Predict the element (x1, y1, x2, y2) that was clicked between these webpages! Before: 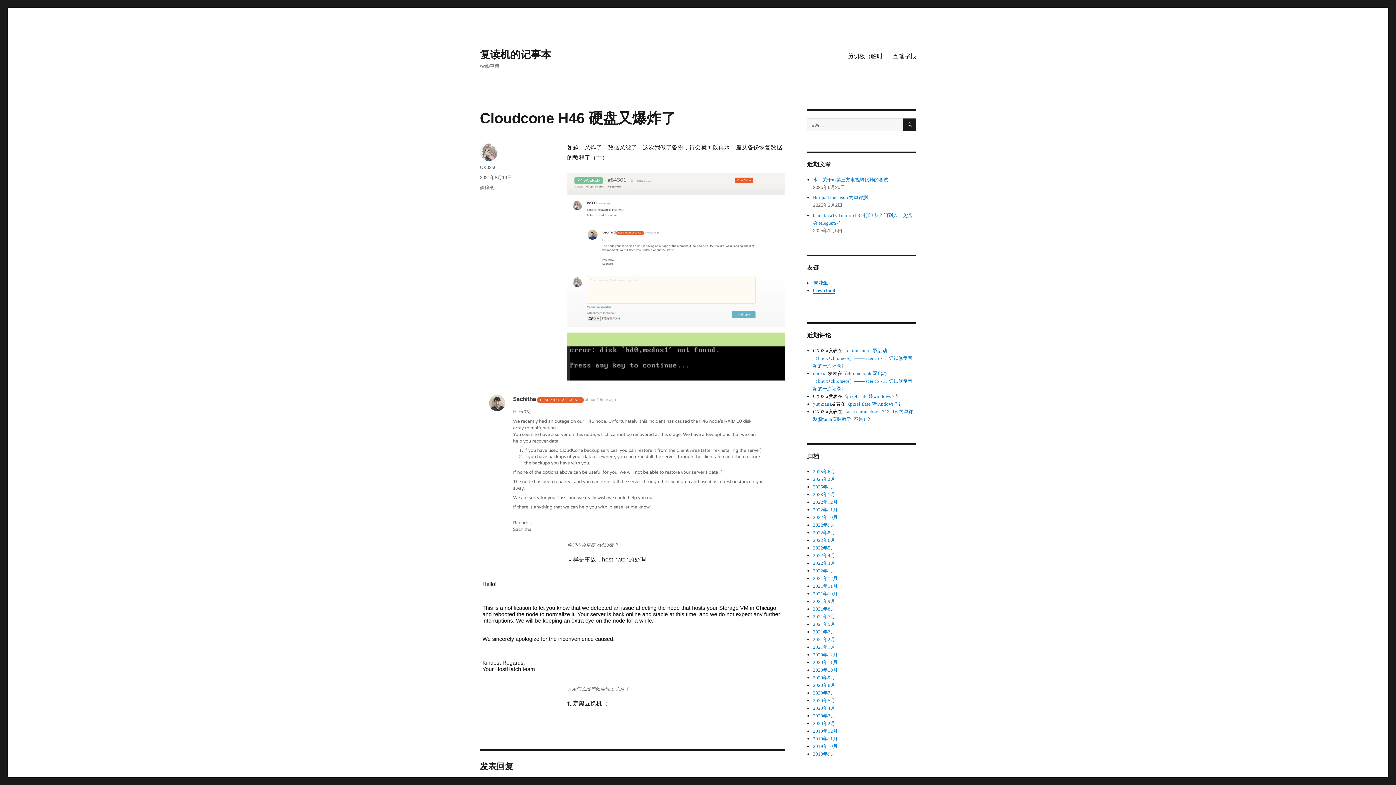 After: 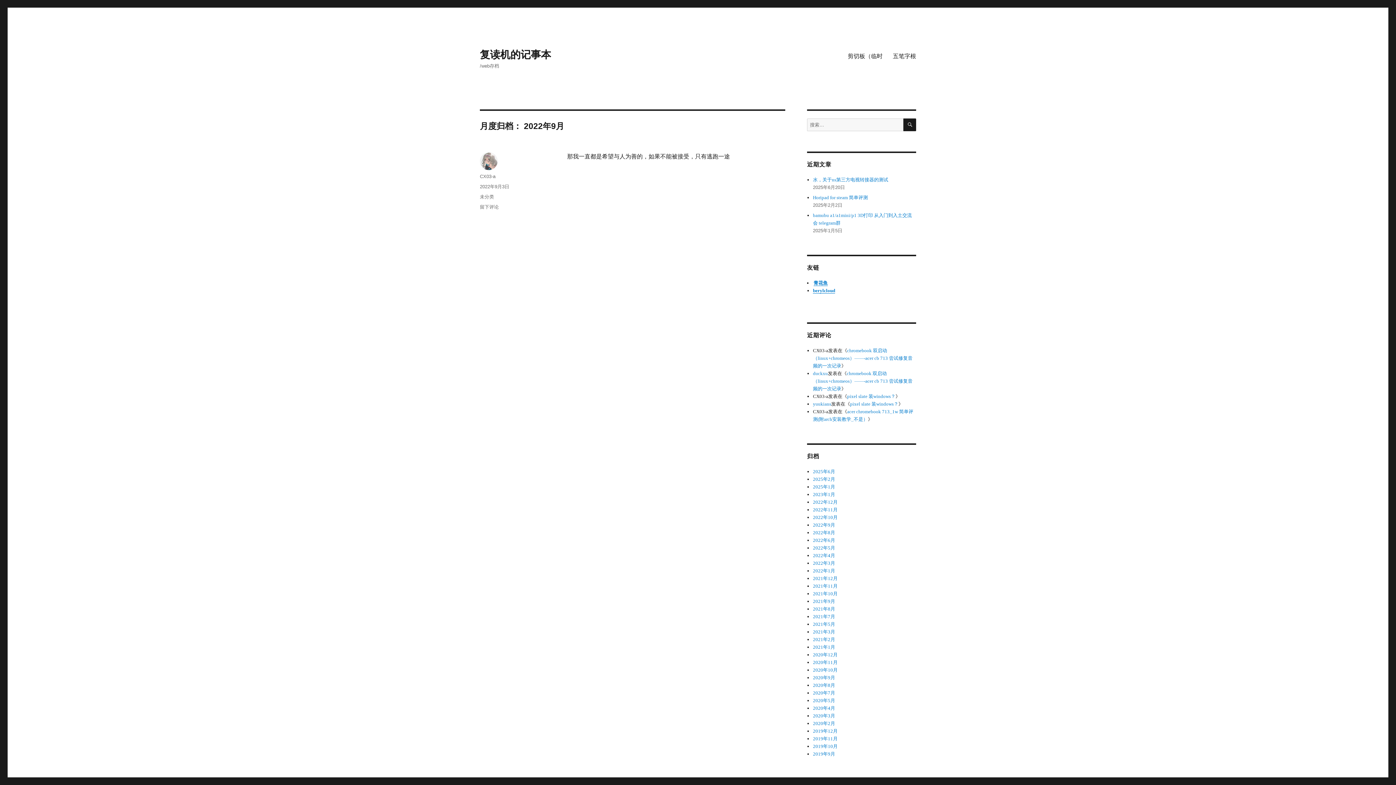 Action: label: 2022年9月 bbox: (813, 522, 835, 528)